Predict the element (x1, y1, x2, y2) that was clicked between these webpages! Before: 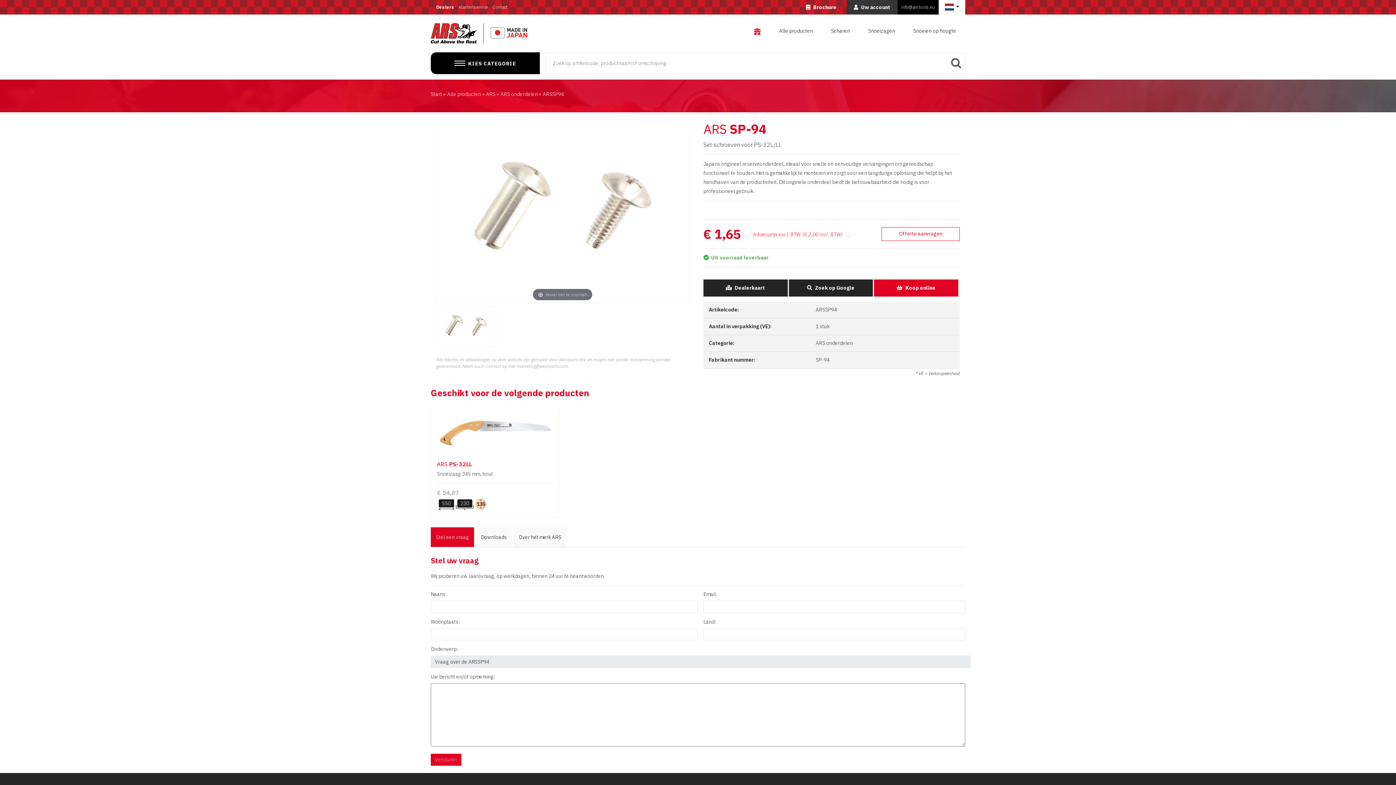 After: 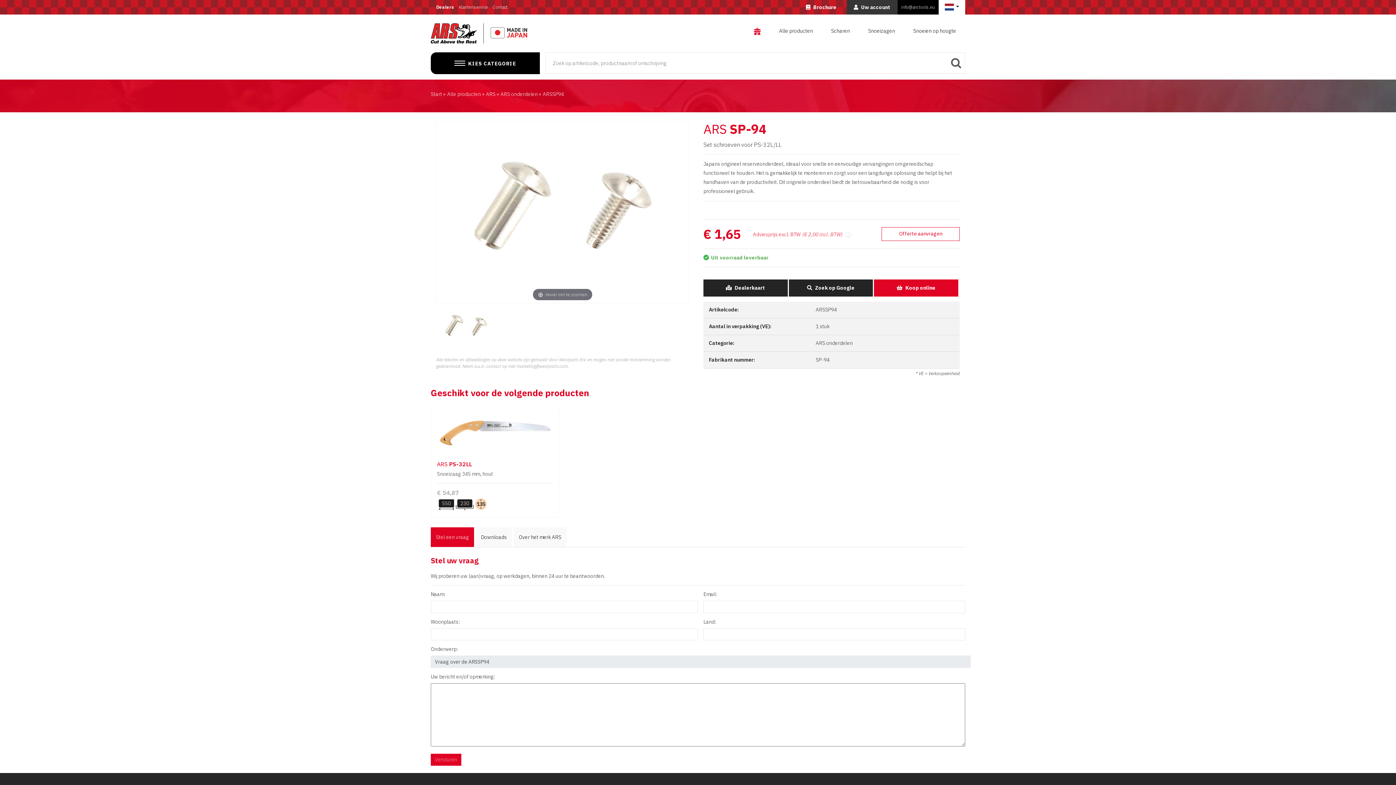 Action: bbox: (436, 306, 496, 347)